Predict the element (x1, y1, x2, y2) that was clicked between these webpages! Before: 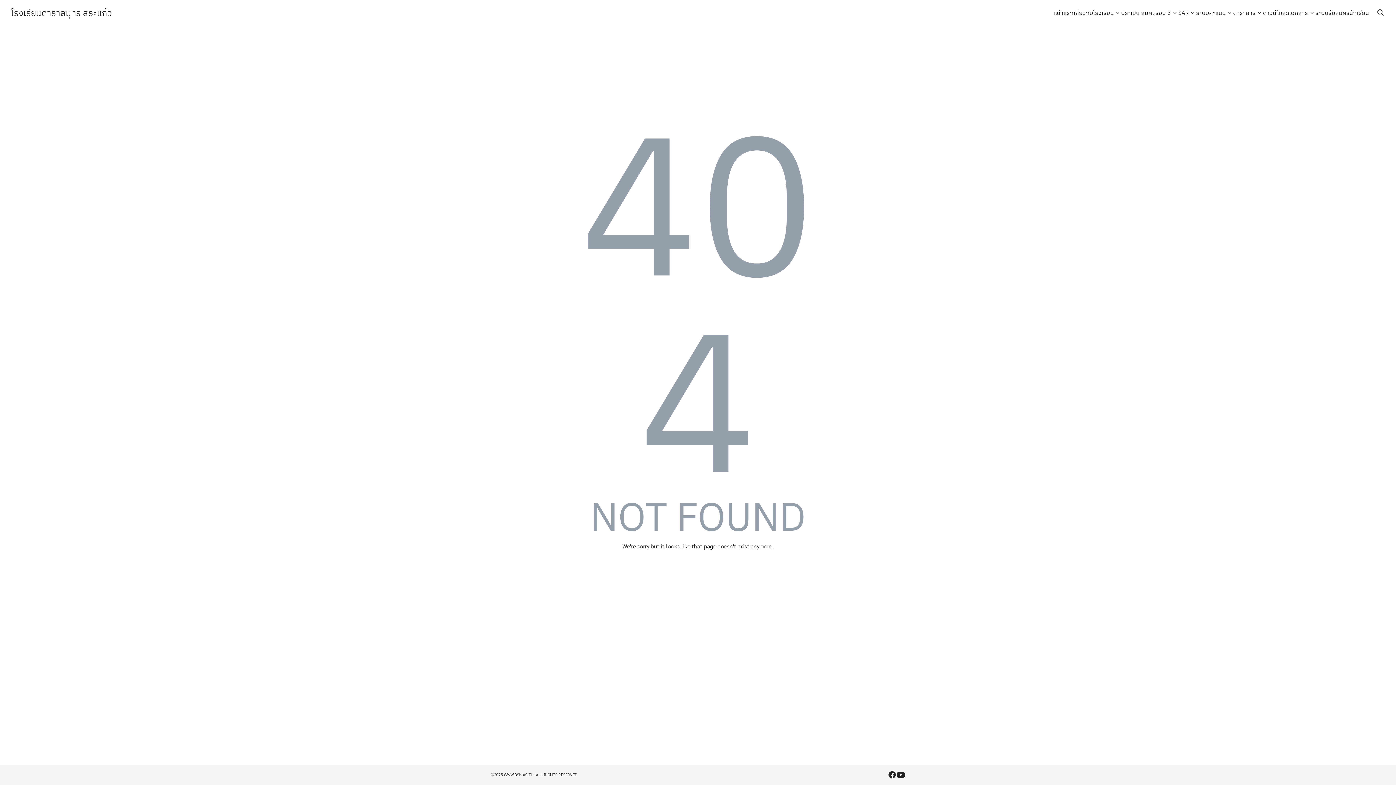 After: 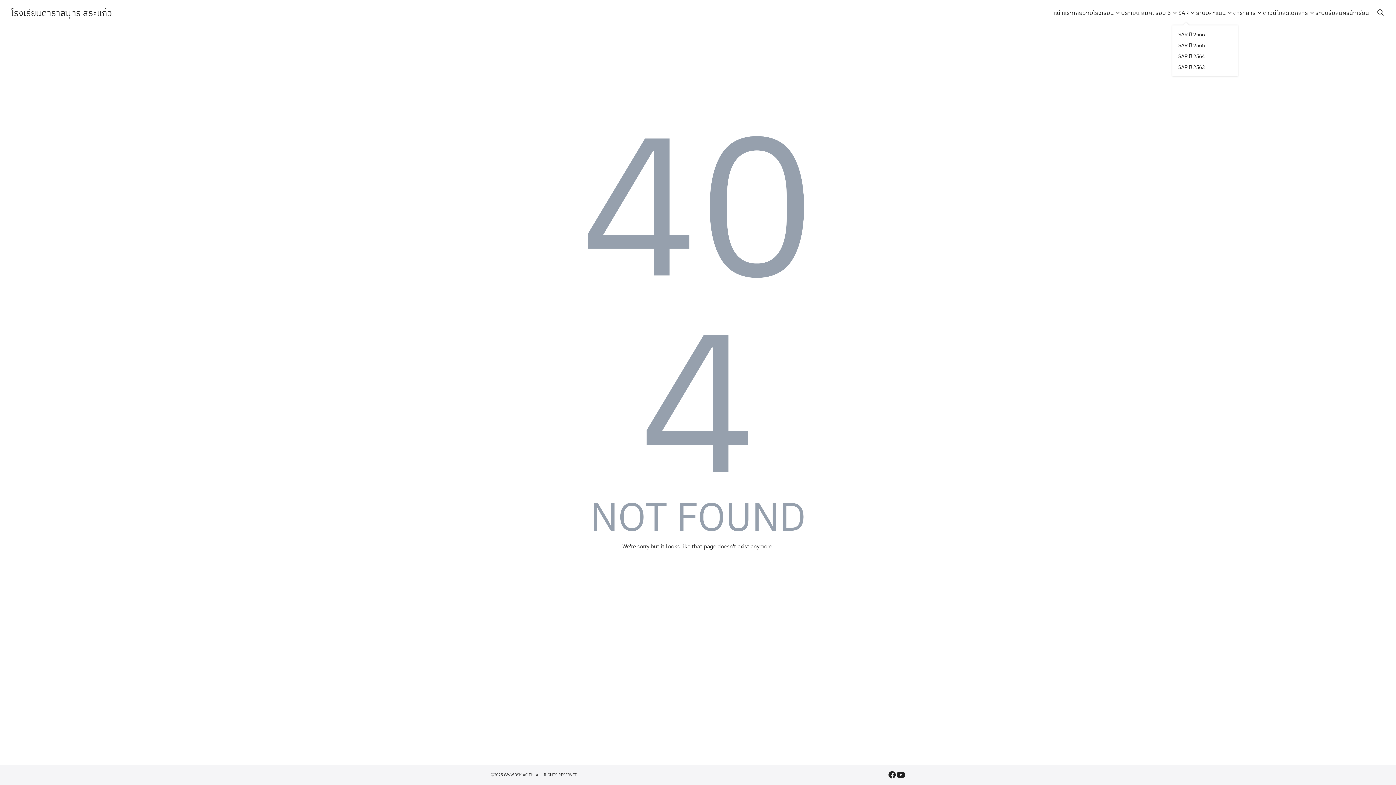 Action: label: SAR bbox: (1178, 0, 1196, 25)